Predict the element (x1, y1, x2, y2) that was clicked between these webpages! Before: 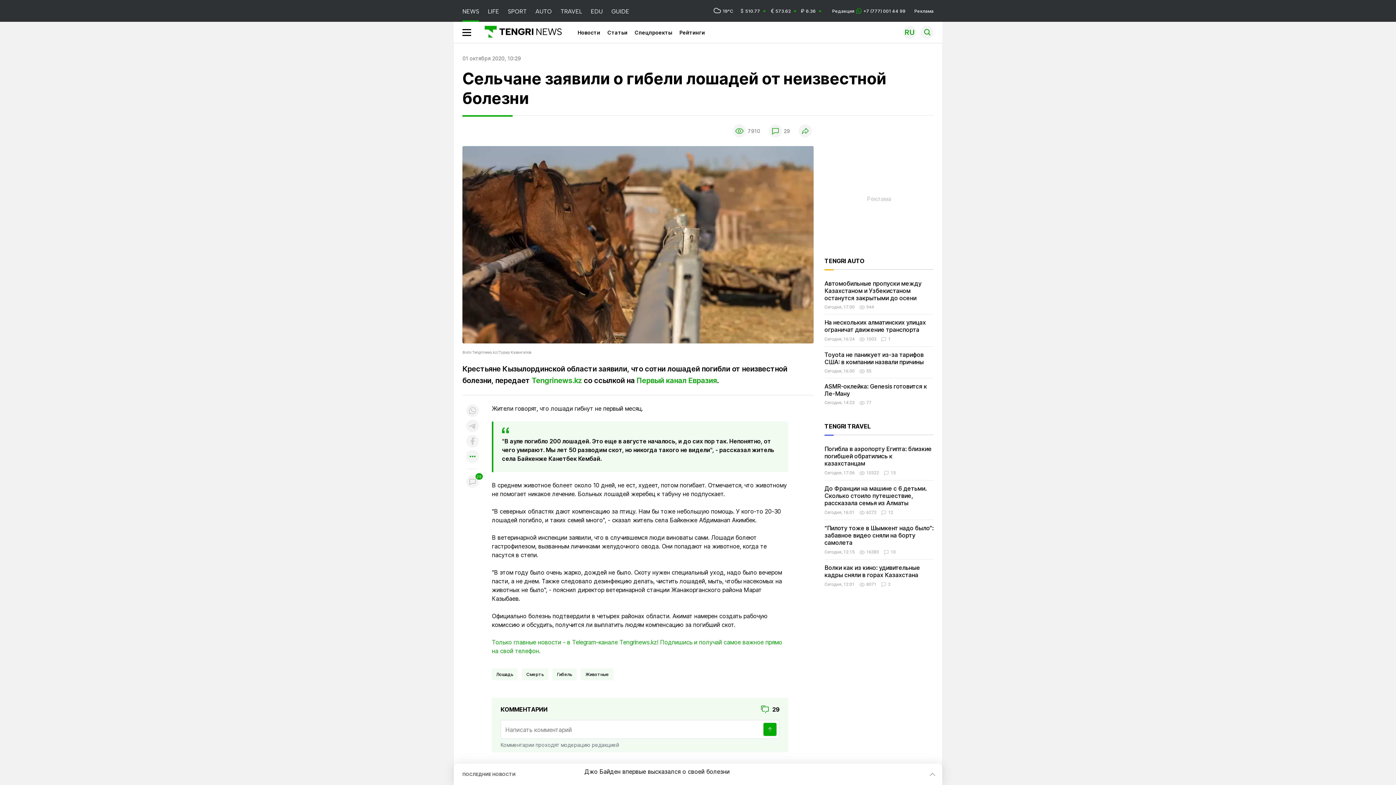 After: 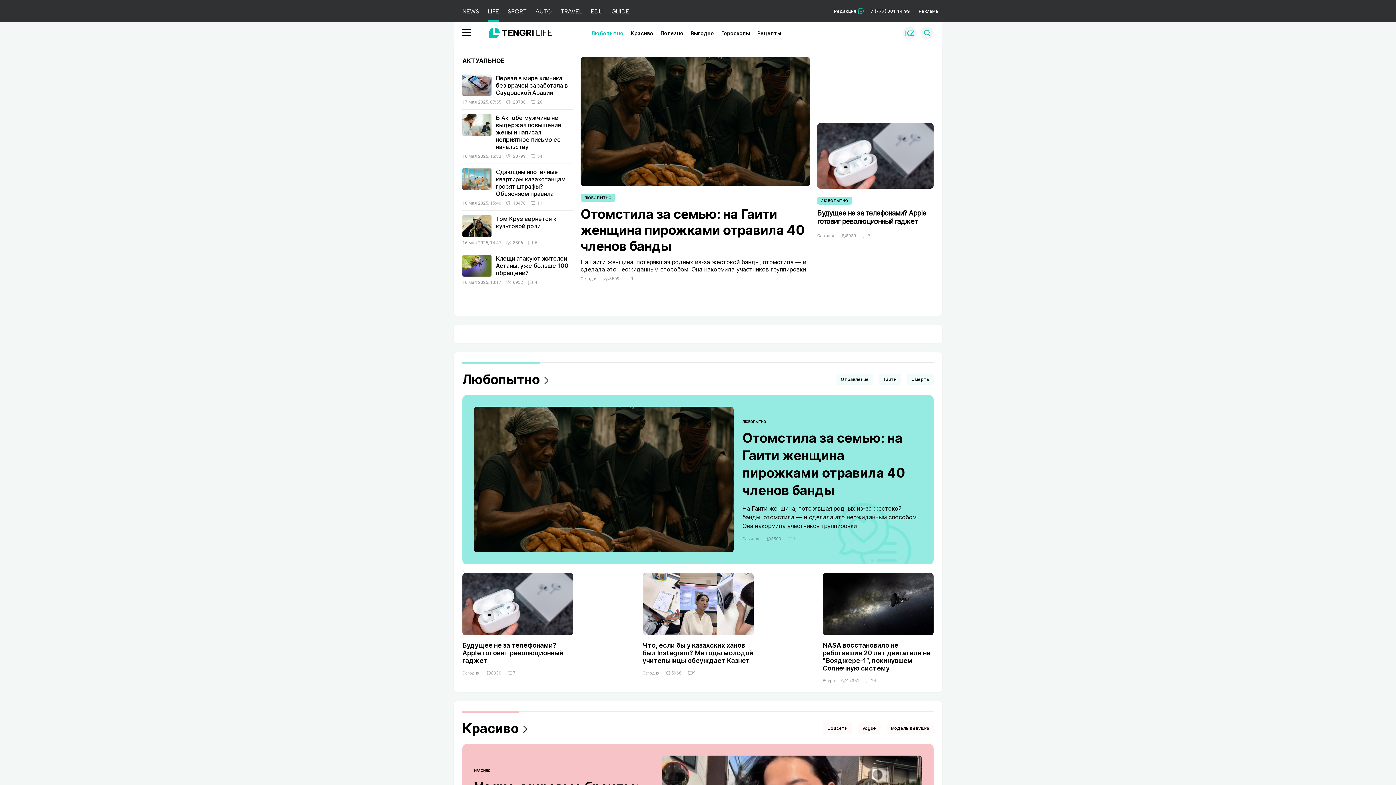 Action: label: LIFE bbox: (488, 0, 499, 21)